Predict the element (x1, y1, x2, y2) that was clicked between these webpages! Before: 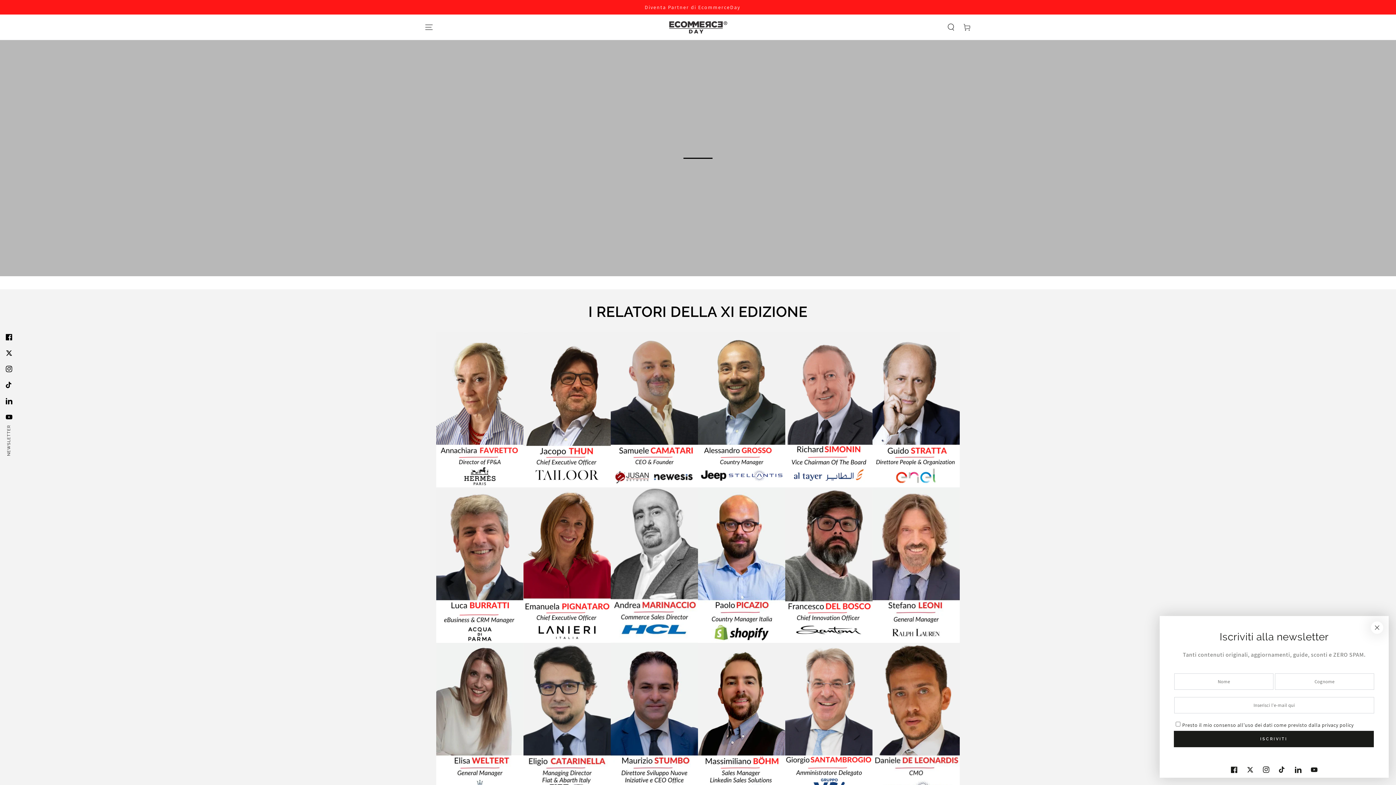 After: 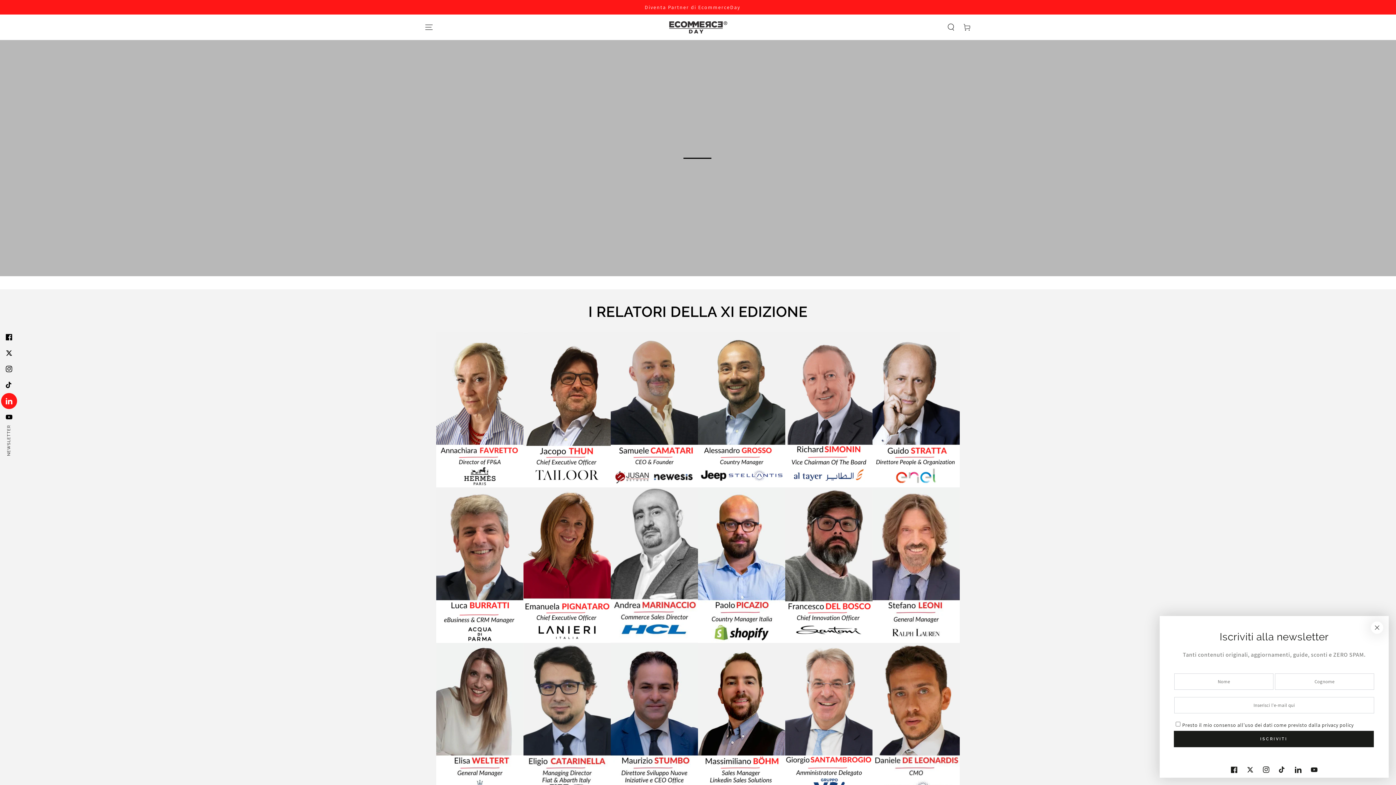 Action: bbox: (1, 393, 17, 409)